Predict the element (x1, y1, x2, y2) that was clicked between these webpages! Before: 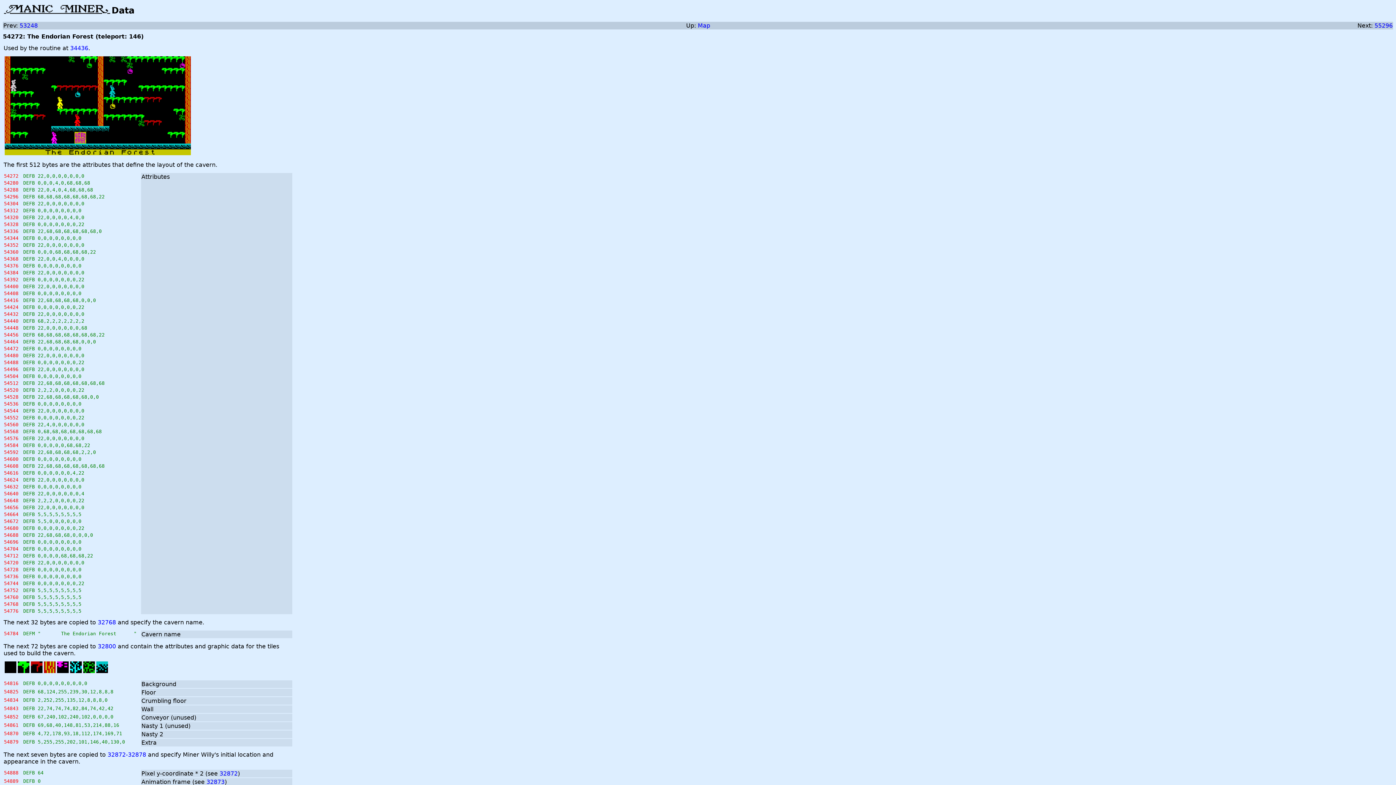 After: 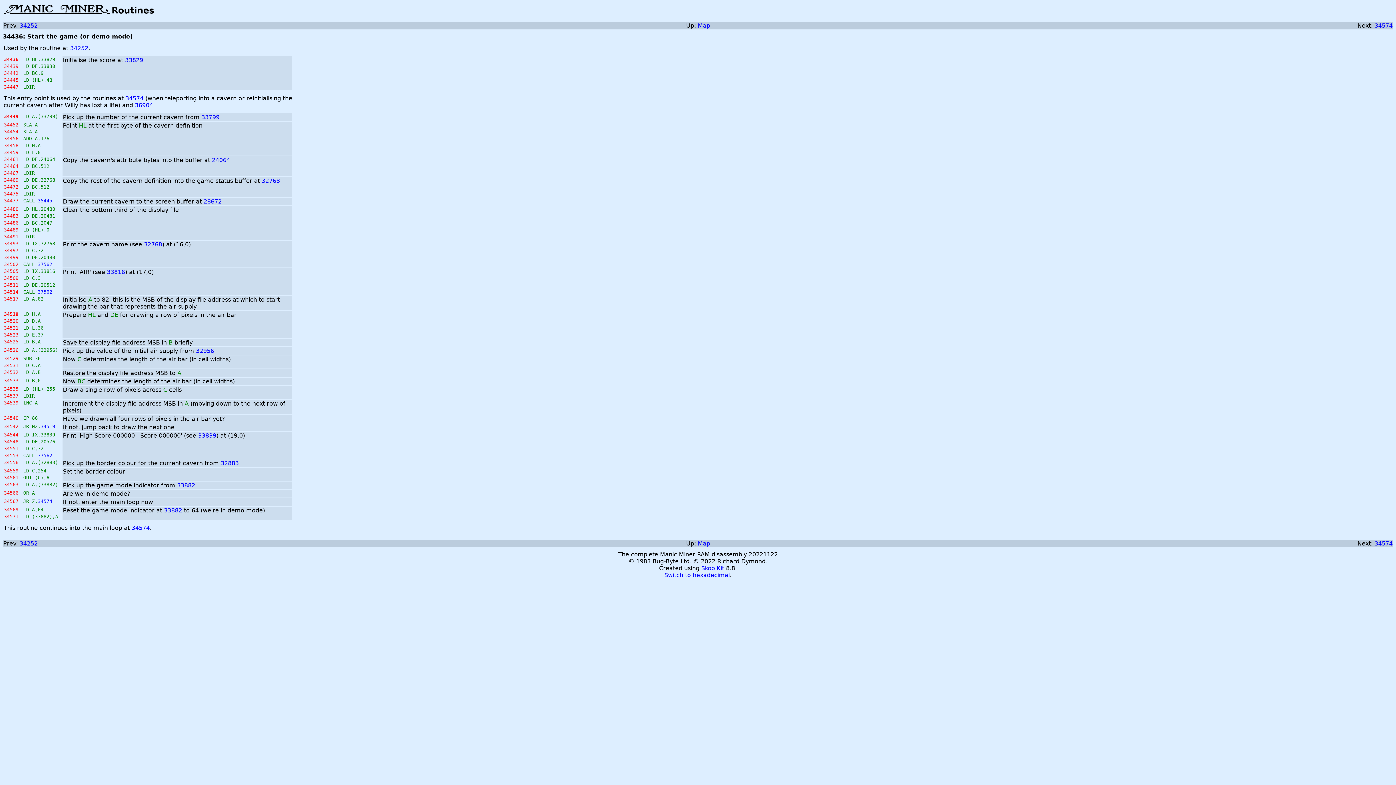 Action: label: 34436 bbox: (70, 44, 88, 51)